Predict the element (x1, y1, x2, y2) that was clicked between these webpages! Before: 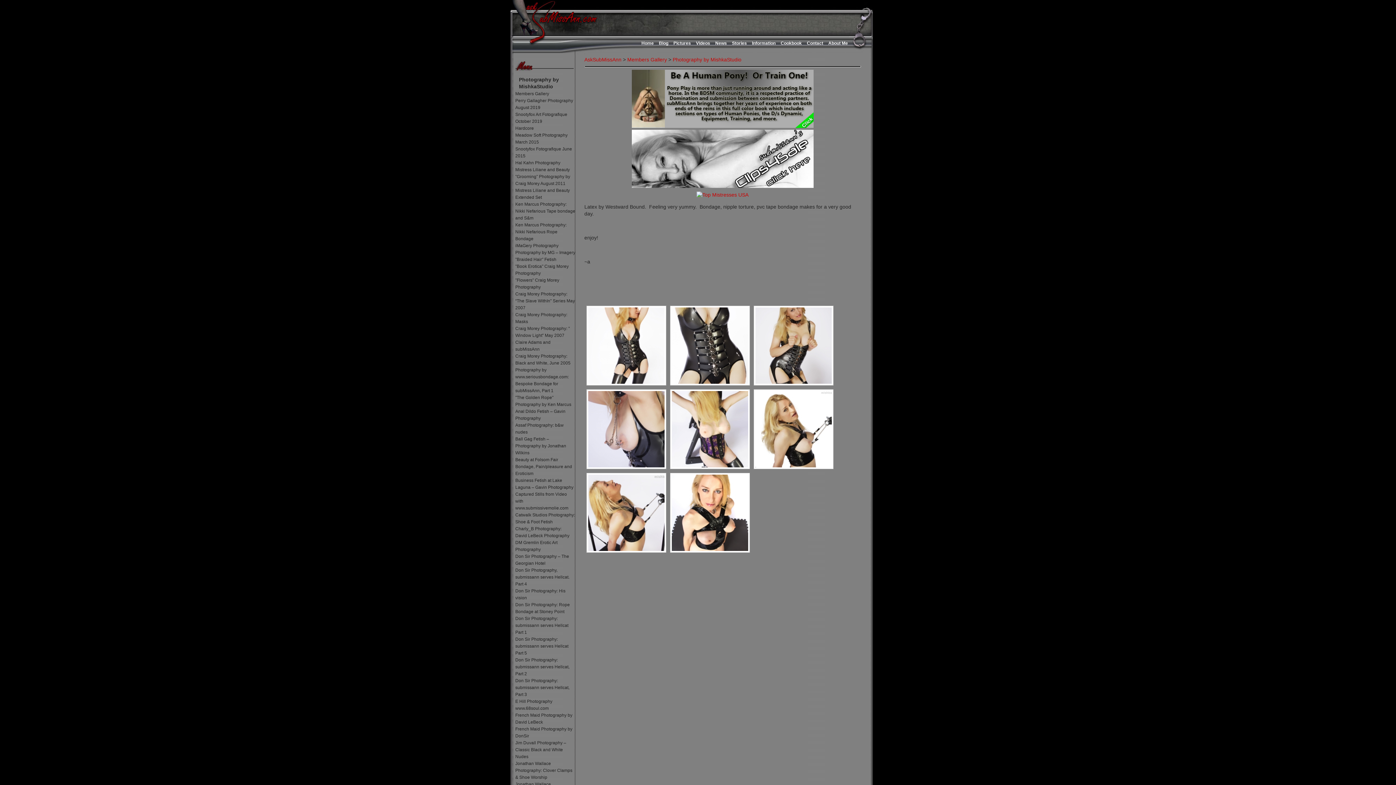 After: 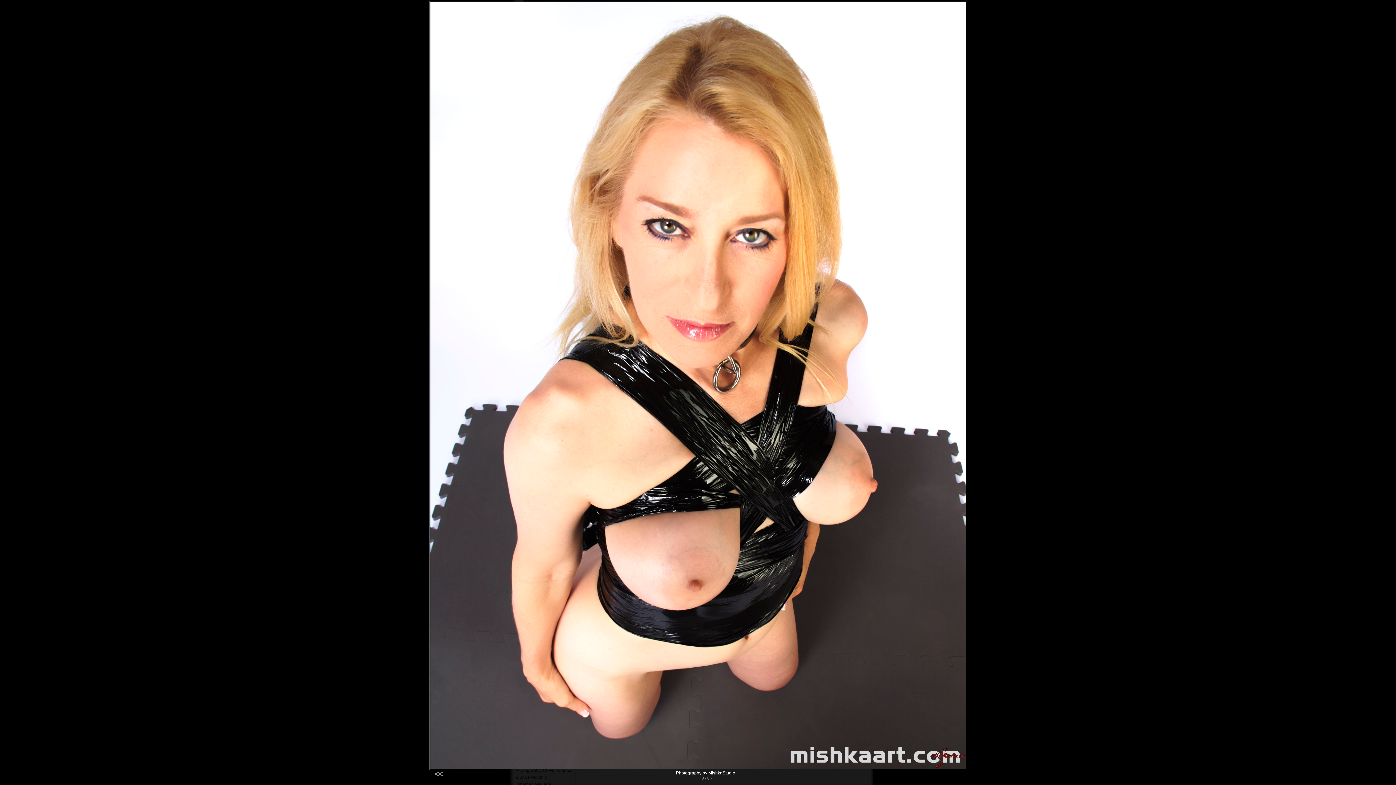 Action: bbox: (671, 474, 748, 551)